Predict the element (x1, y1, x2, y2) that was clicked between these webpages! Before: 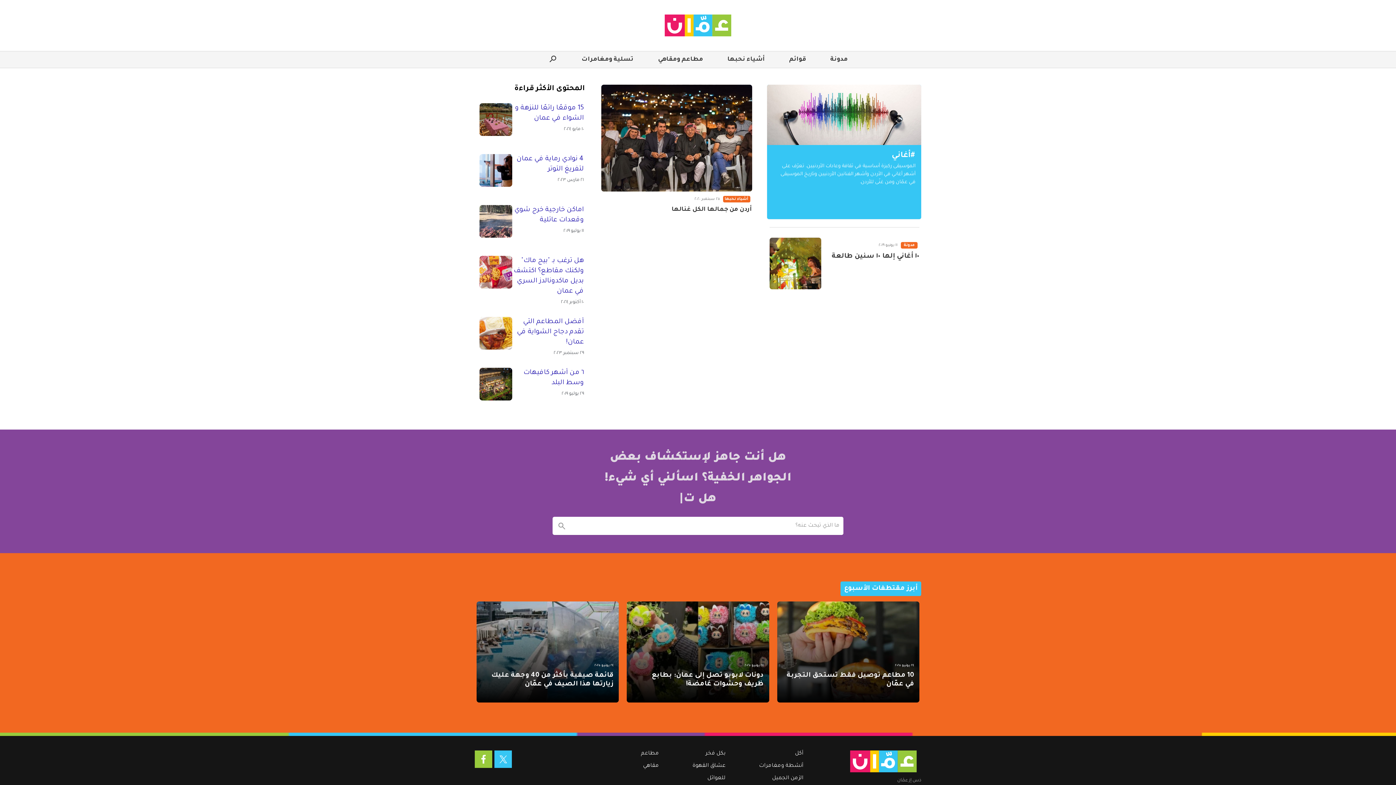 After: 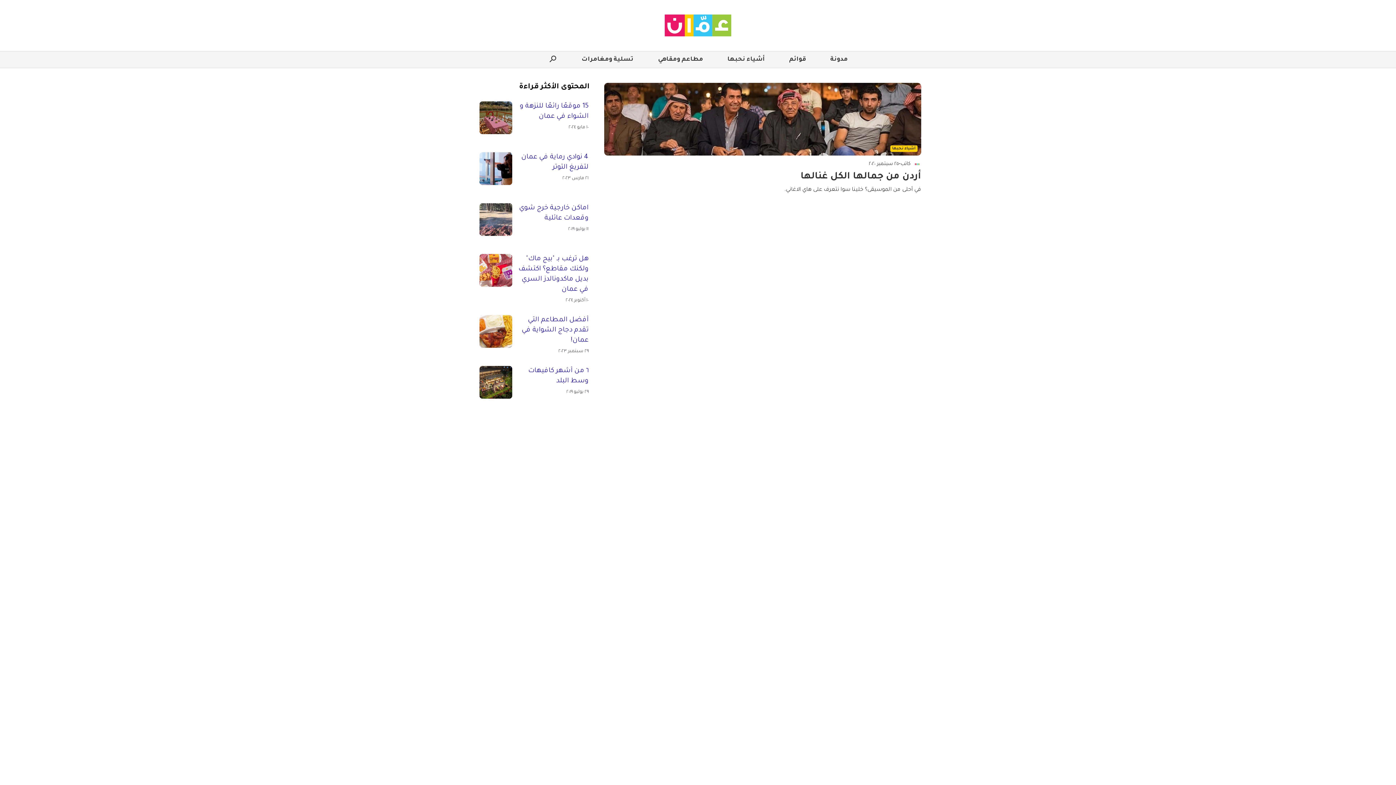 Action: bbox: (601, 84, 752, 191)